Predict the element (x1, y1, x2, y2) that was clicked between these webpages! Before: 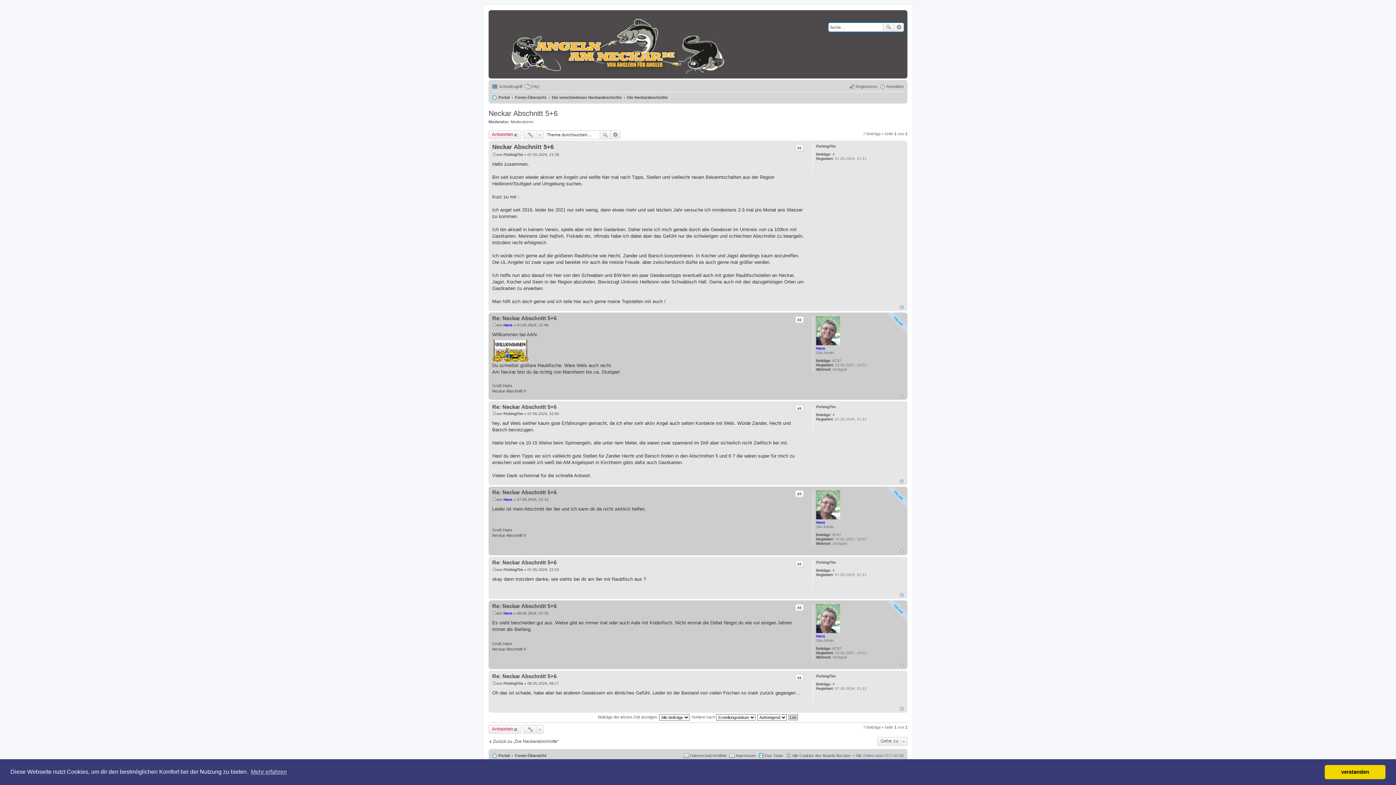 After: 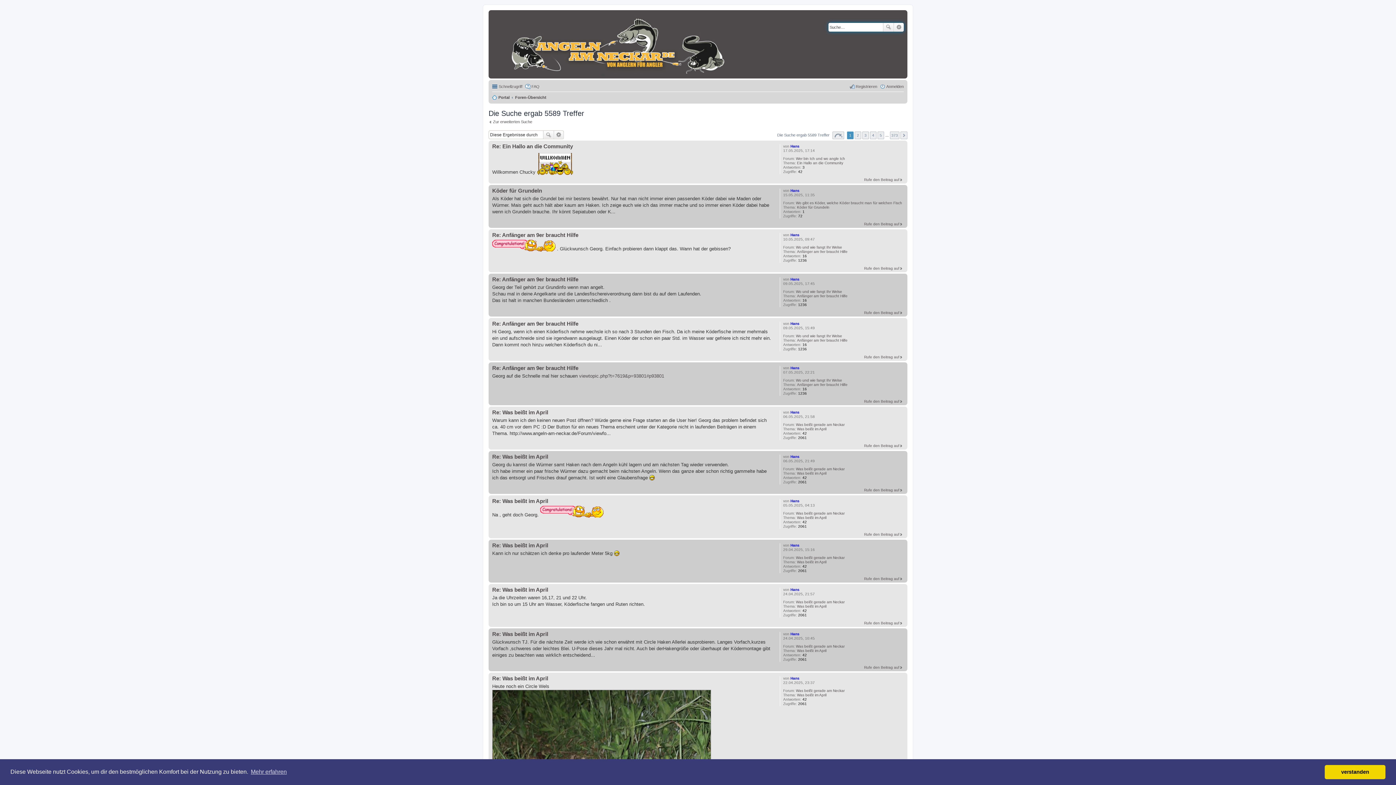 Action: bbox: (832, 533, 841, 537) label: 8737